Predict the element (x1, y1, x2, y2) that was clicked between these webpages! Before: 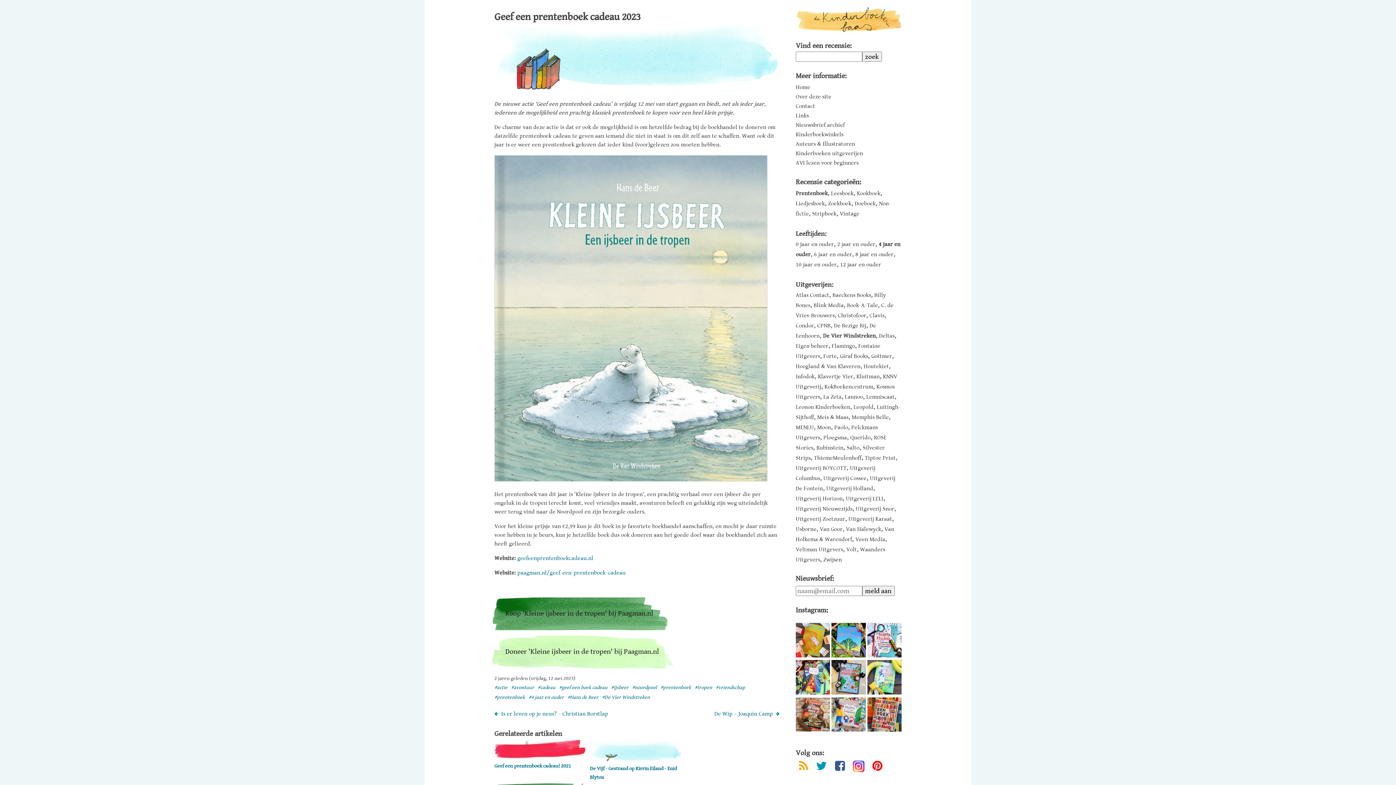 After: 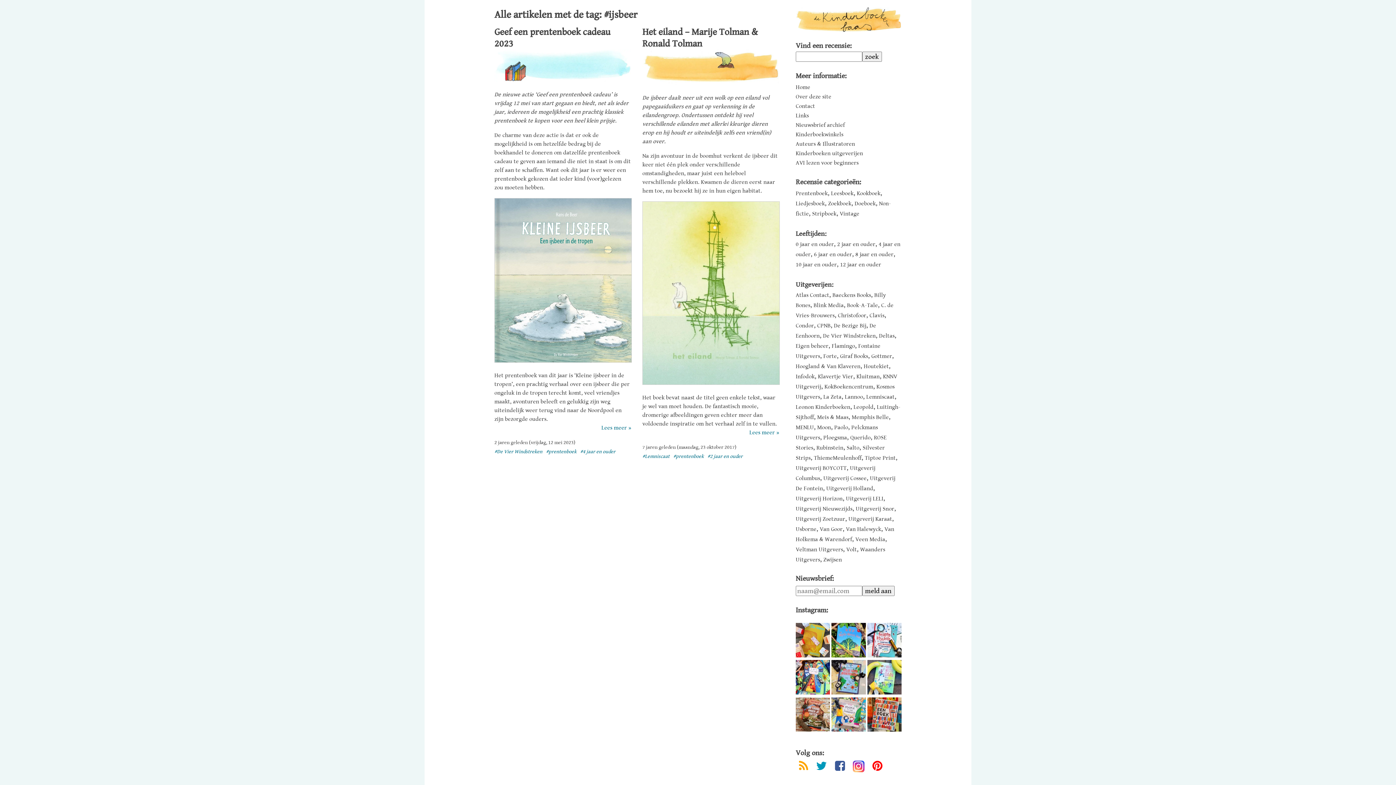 Action: bbox: (611, 683, 632, 693) label: #ijsbeer